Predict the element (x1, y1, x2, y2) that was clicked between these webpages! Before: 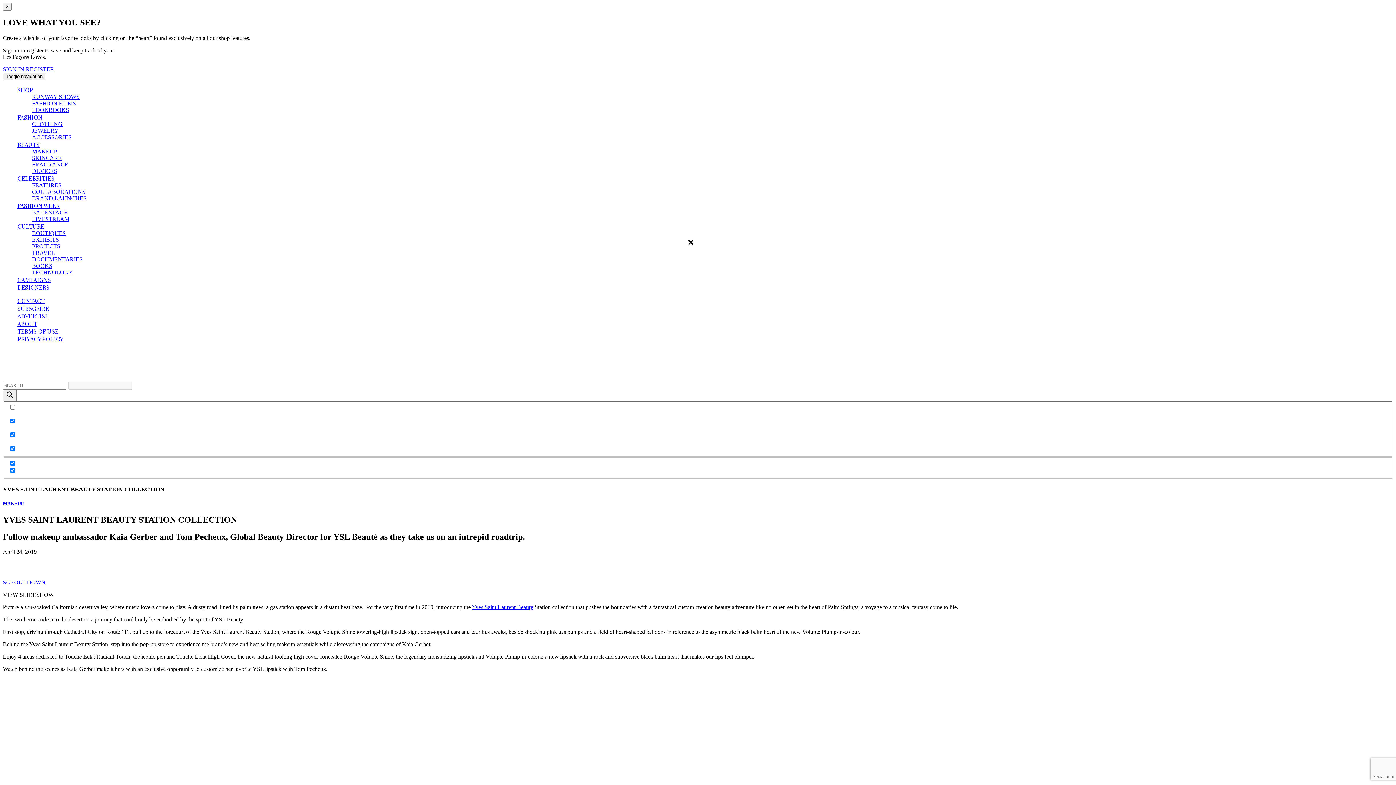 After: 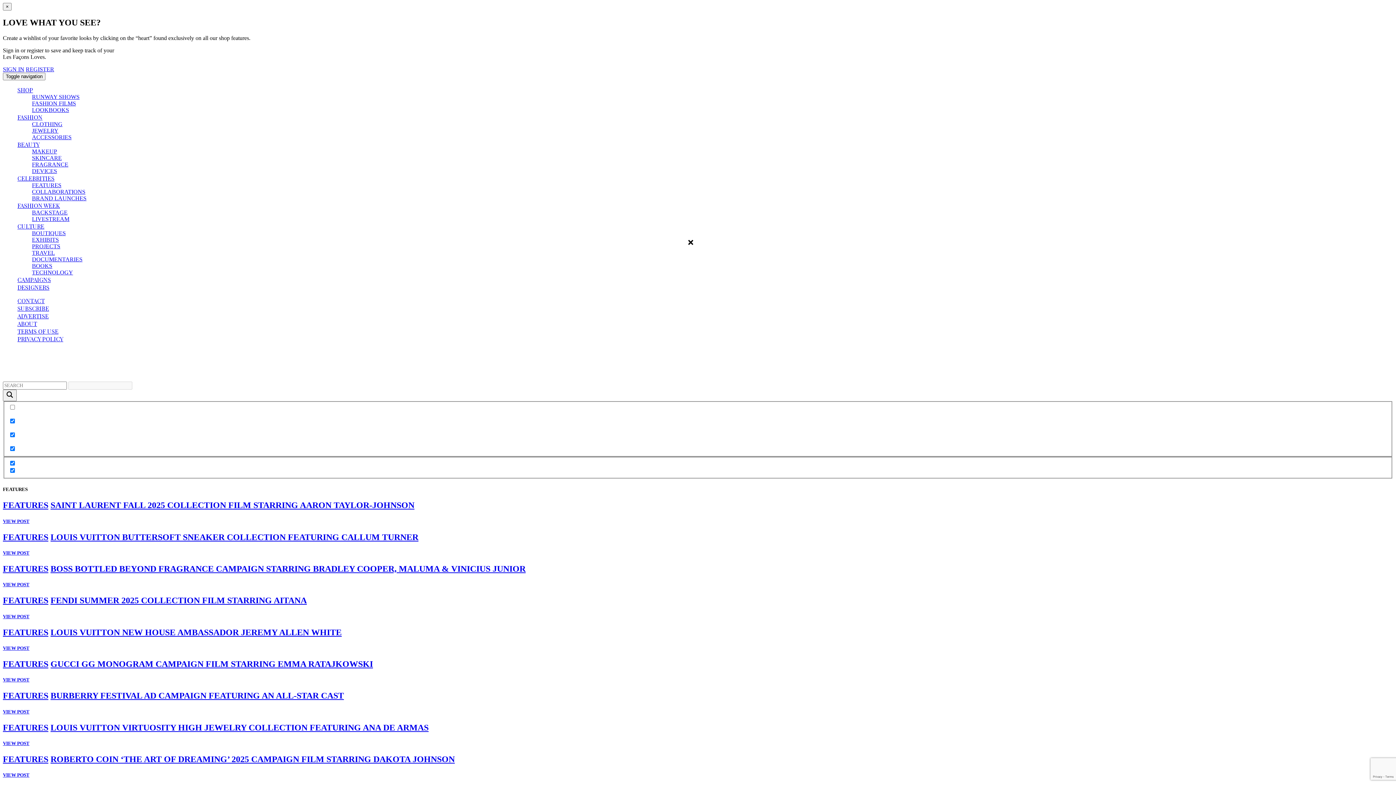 Action: label: FEATURES bbox: (32, 182, 61, 188)